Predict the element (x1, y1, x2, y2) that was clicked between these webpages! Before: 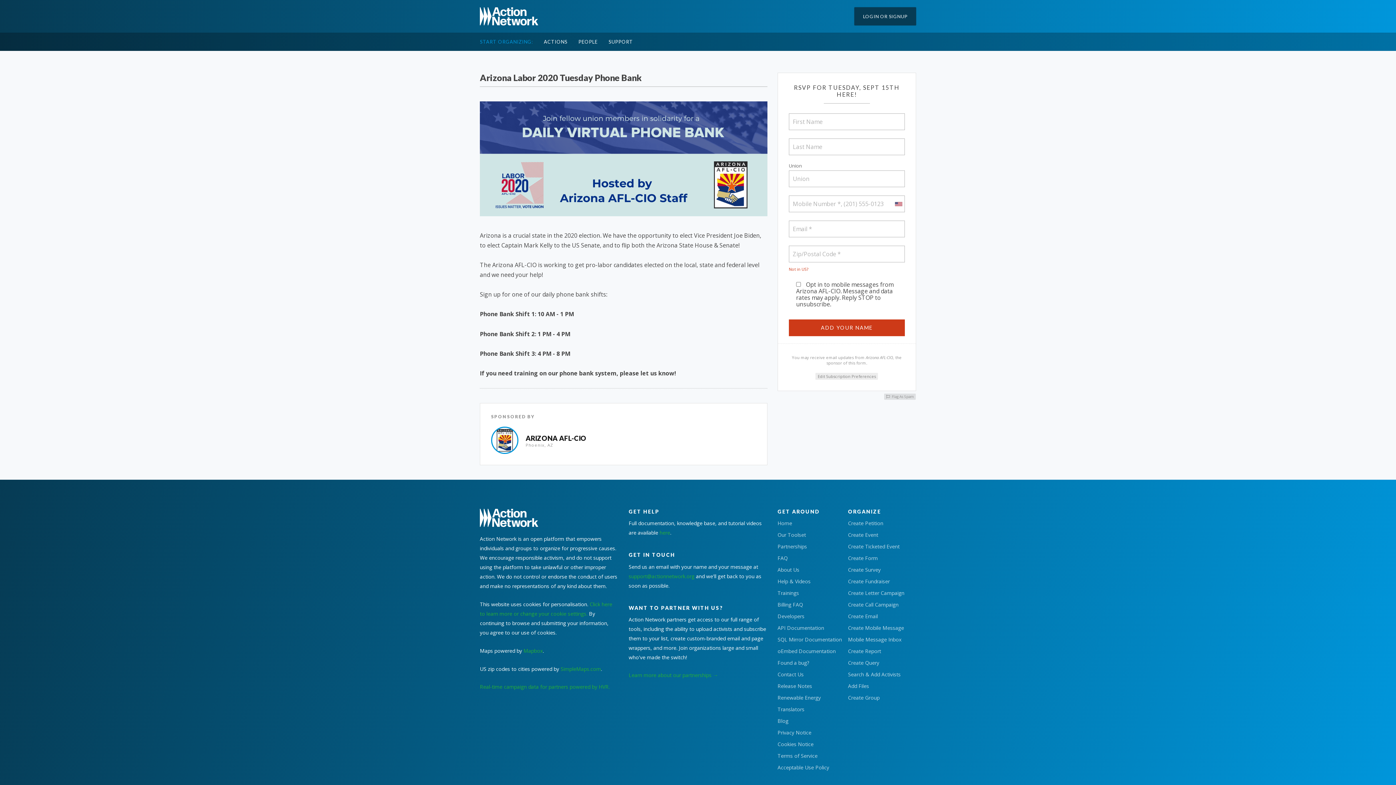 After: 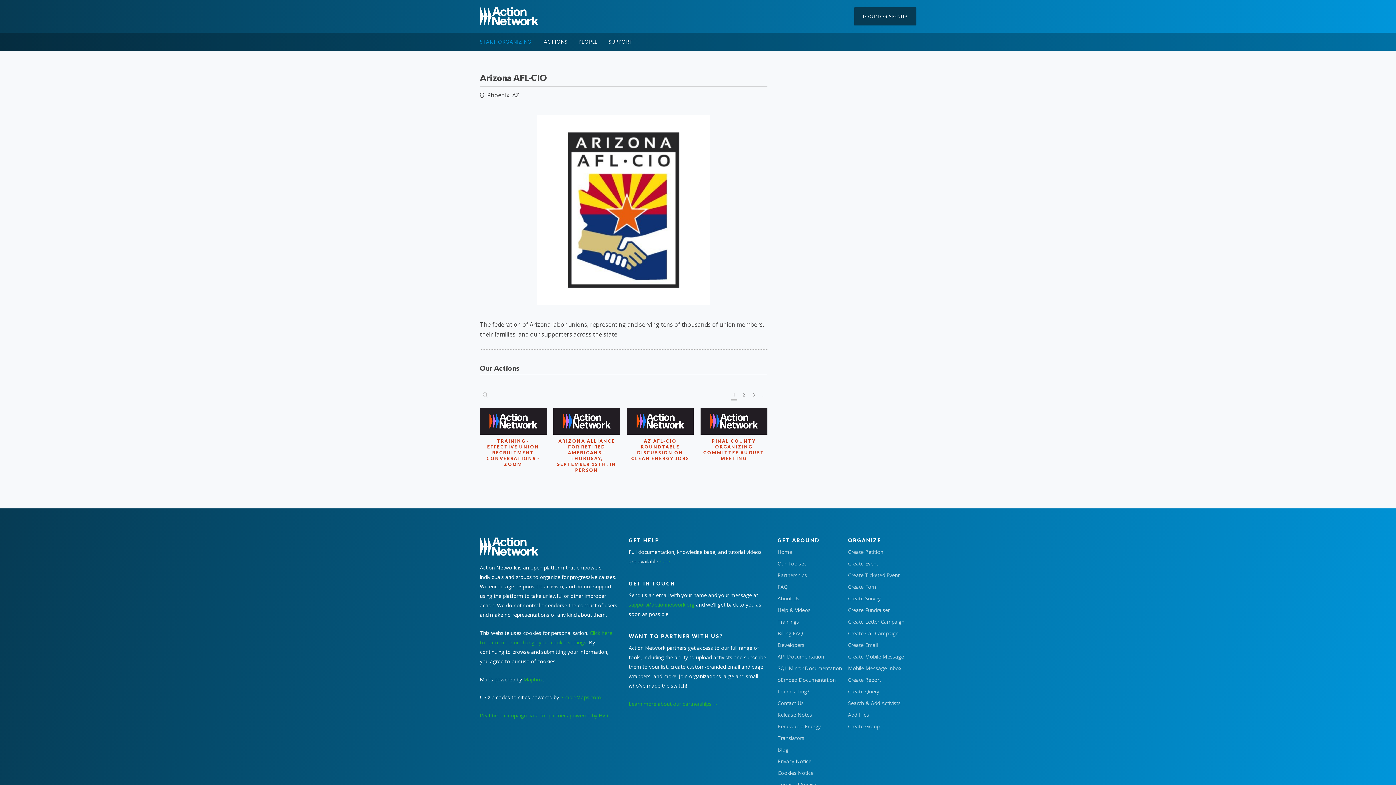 Action: bbox: (491, 426, 518, 454)